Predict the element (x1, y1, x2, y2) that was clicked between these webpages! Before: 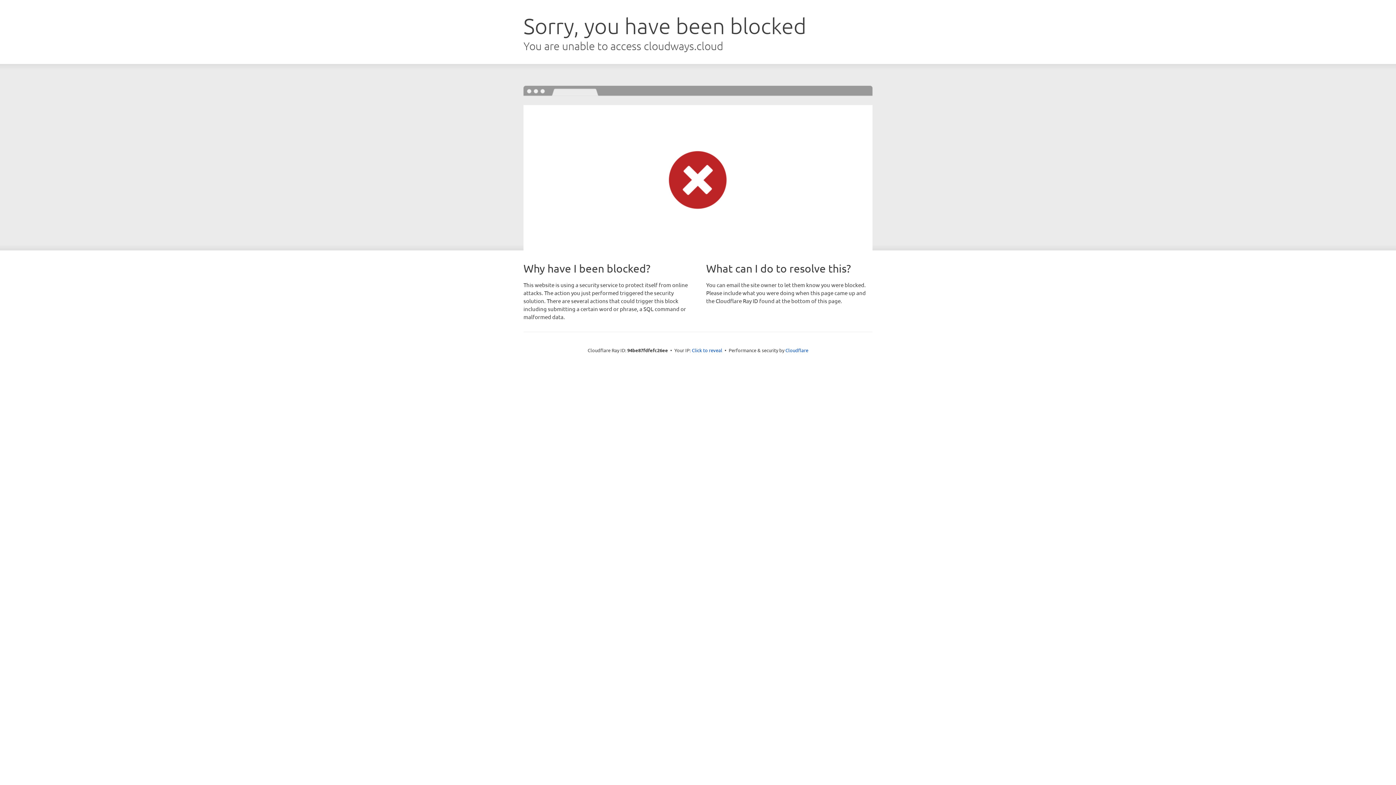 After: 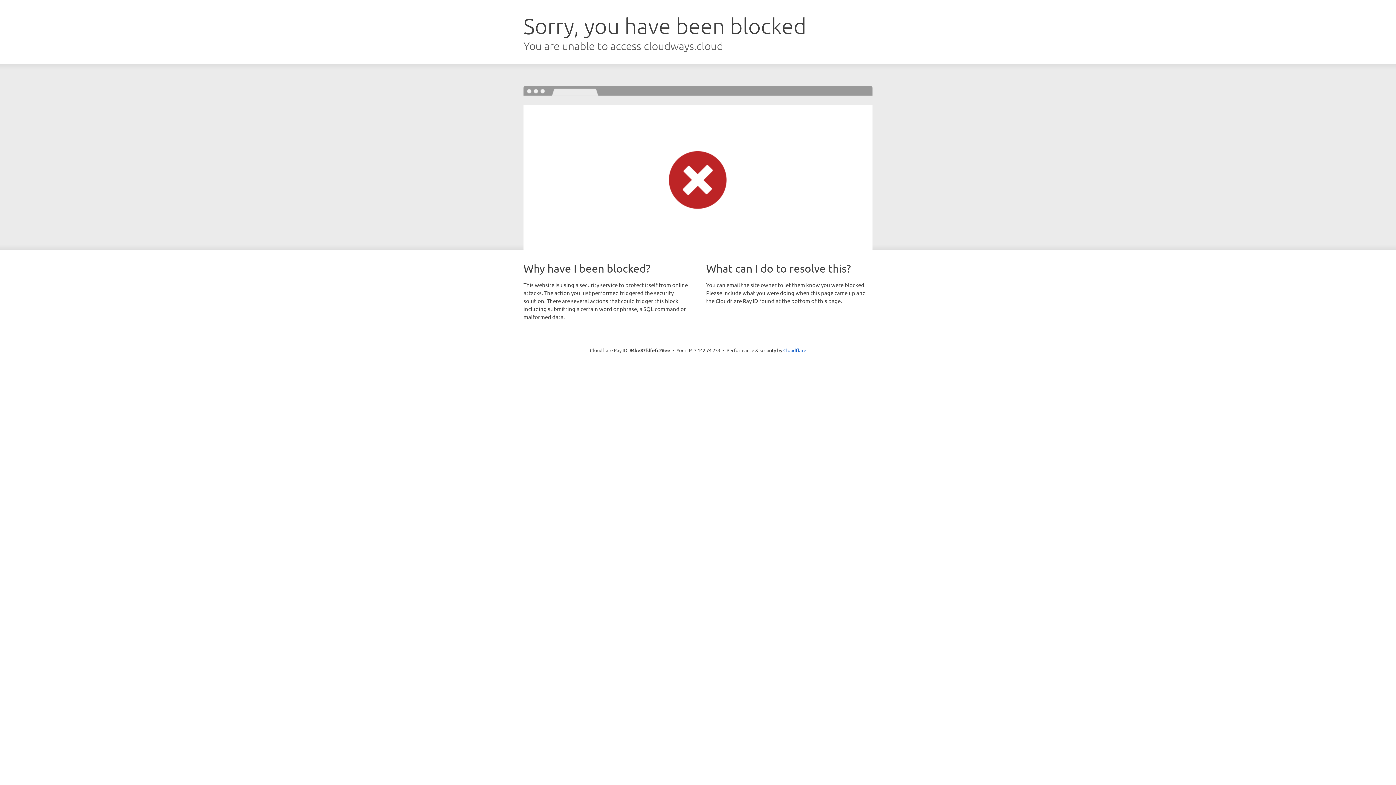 Action: label: Click to reveal bbox: (692, 346, 722, 353)